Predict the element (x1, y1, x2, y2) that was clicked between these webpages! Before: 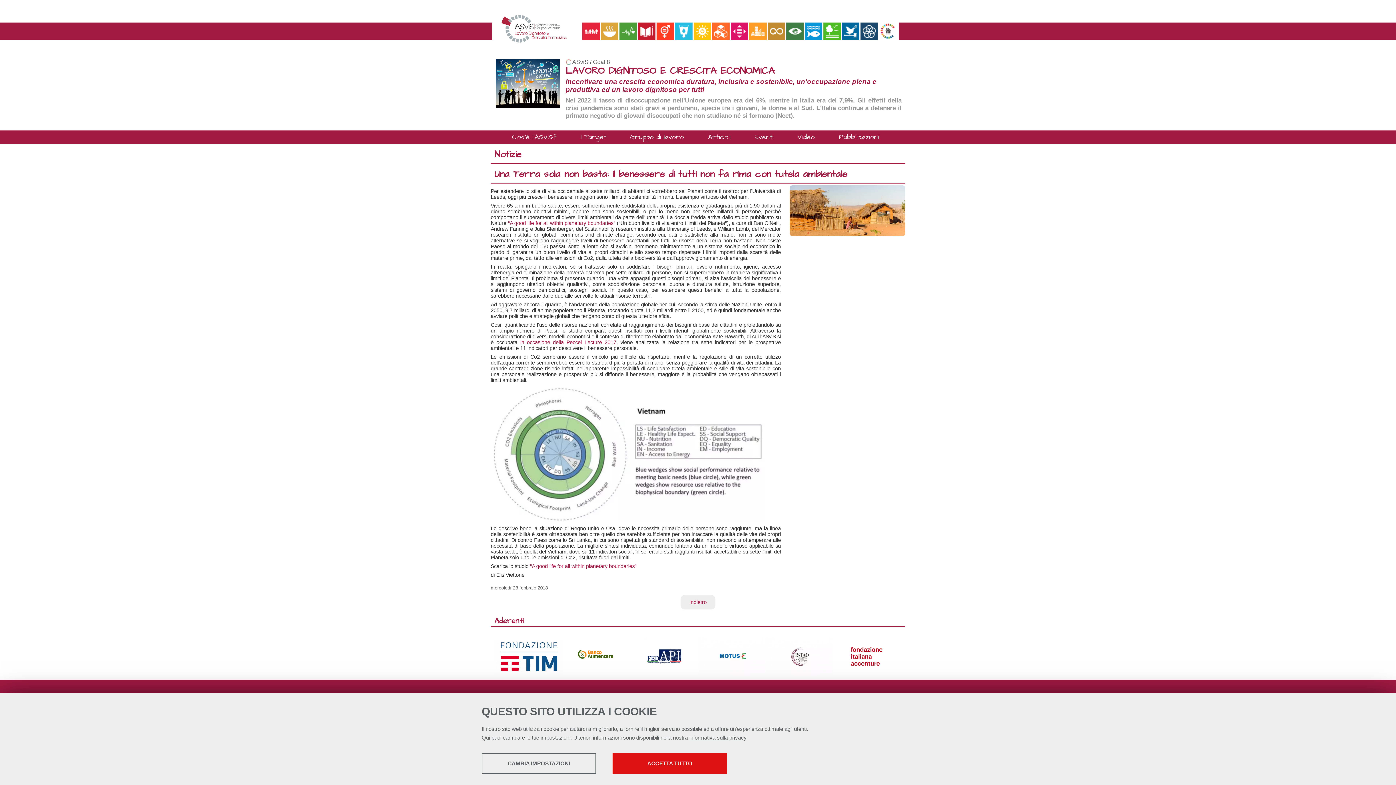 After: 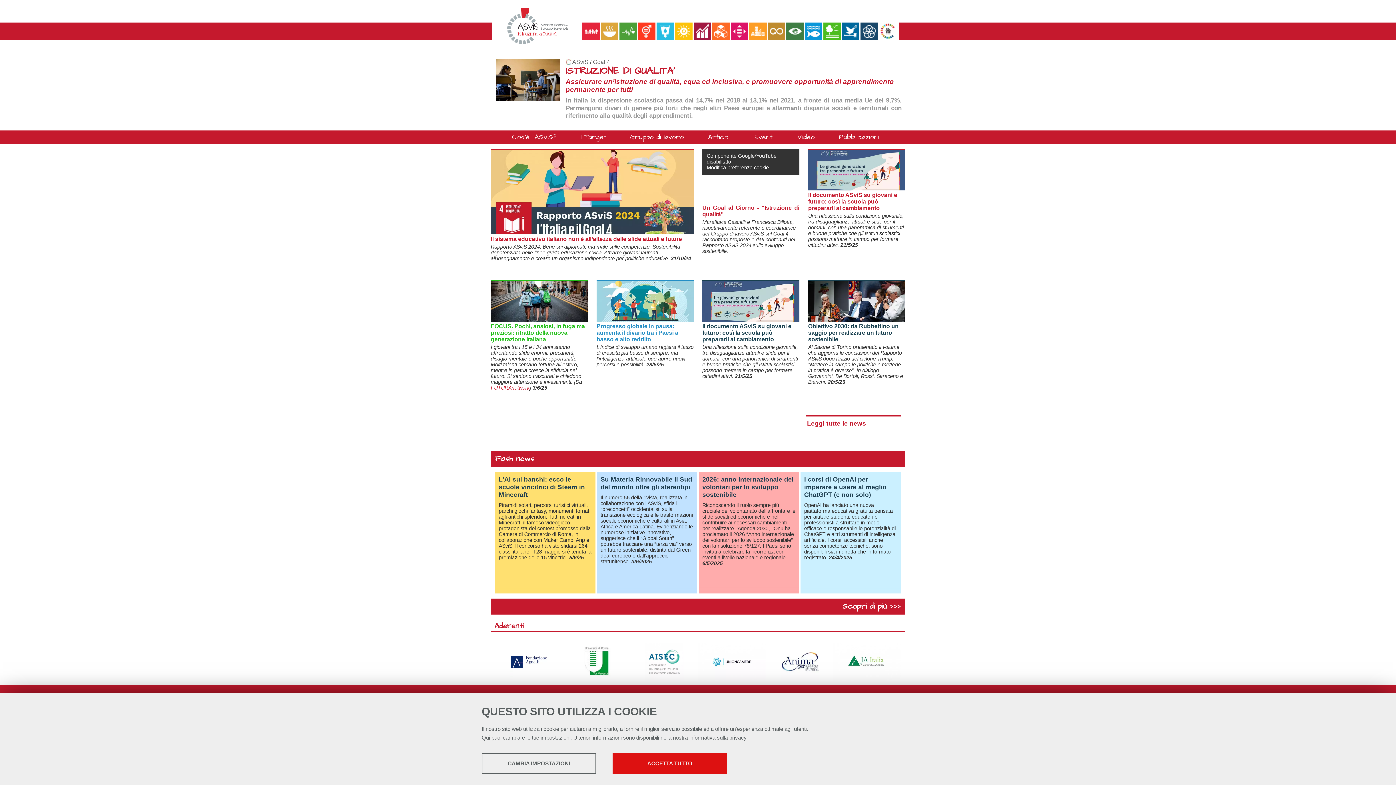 Action: bbox: (638, 22, 656, 40)